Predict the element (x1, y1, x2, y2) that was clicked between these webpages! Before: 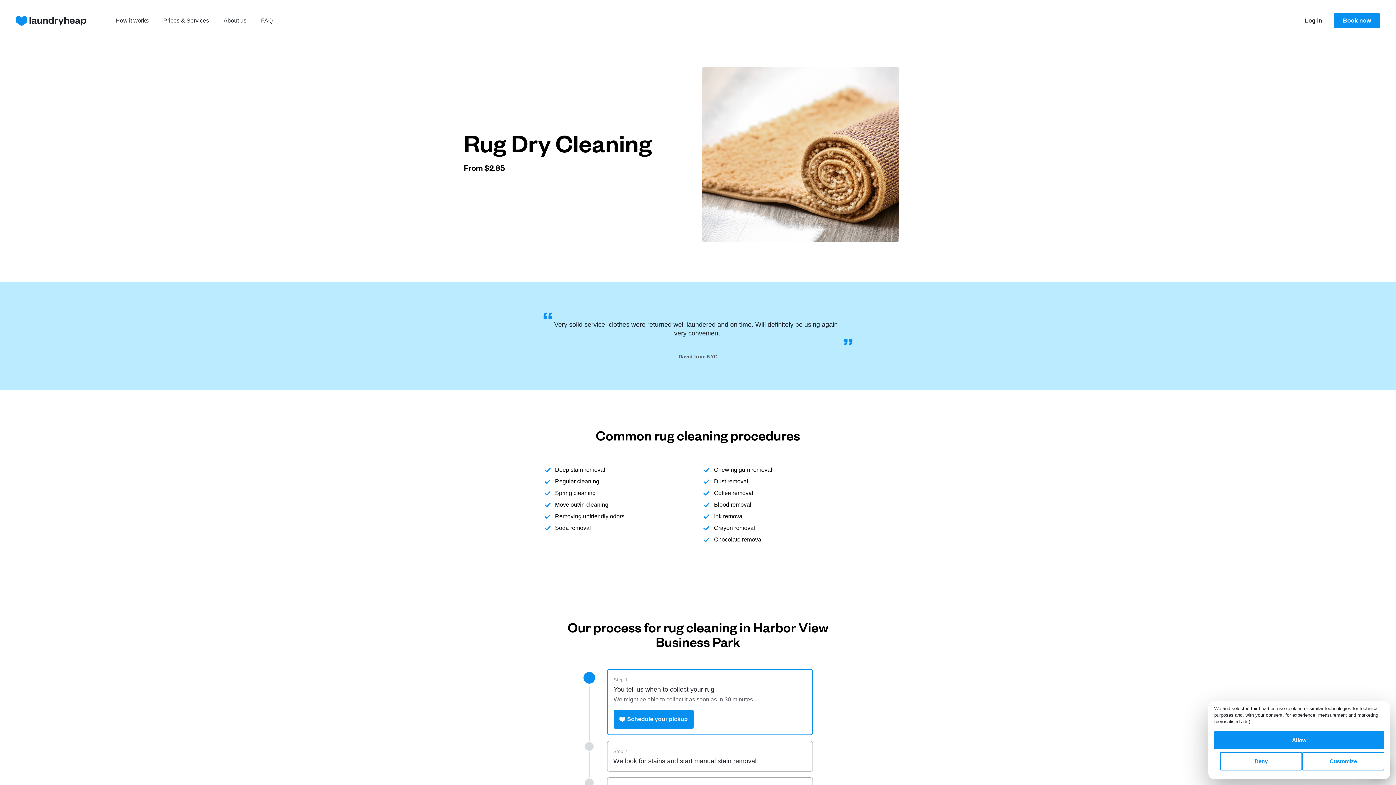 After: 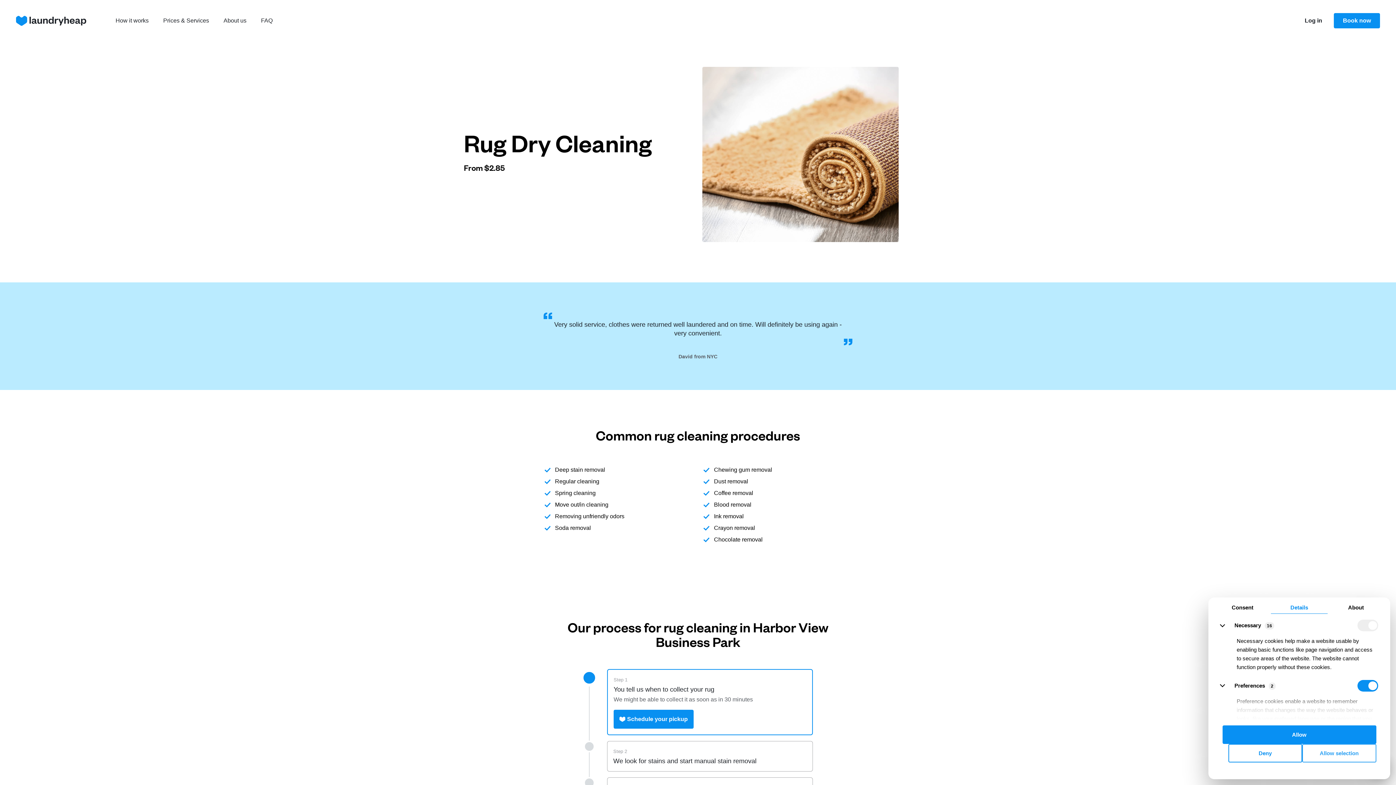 Action: bbox: (1302, 752, 1384, 770) label: Customize